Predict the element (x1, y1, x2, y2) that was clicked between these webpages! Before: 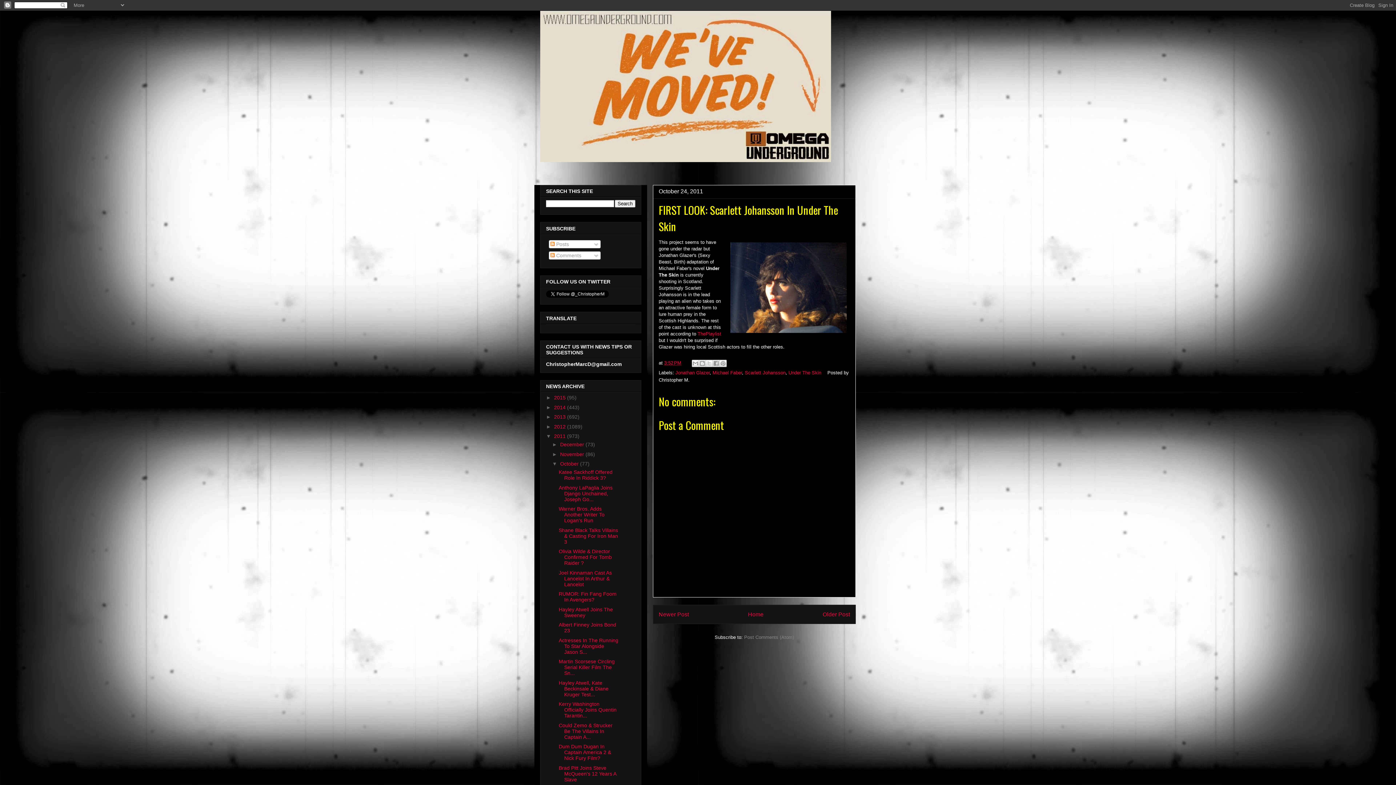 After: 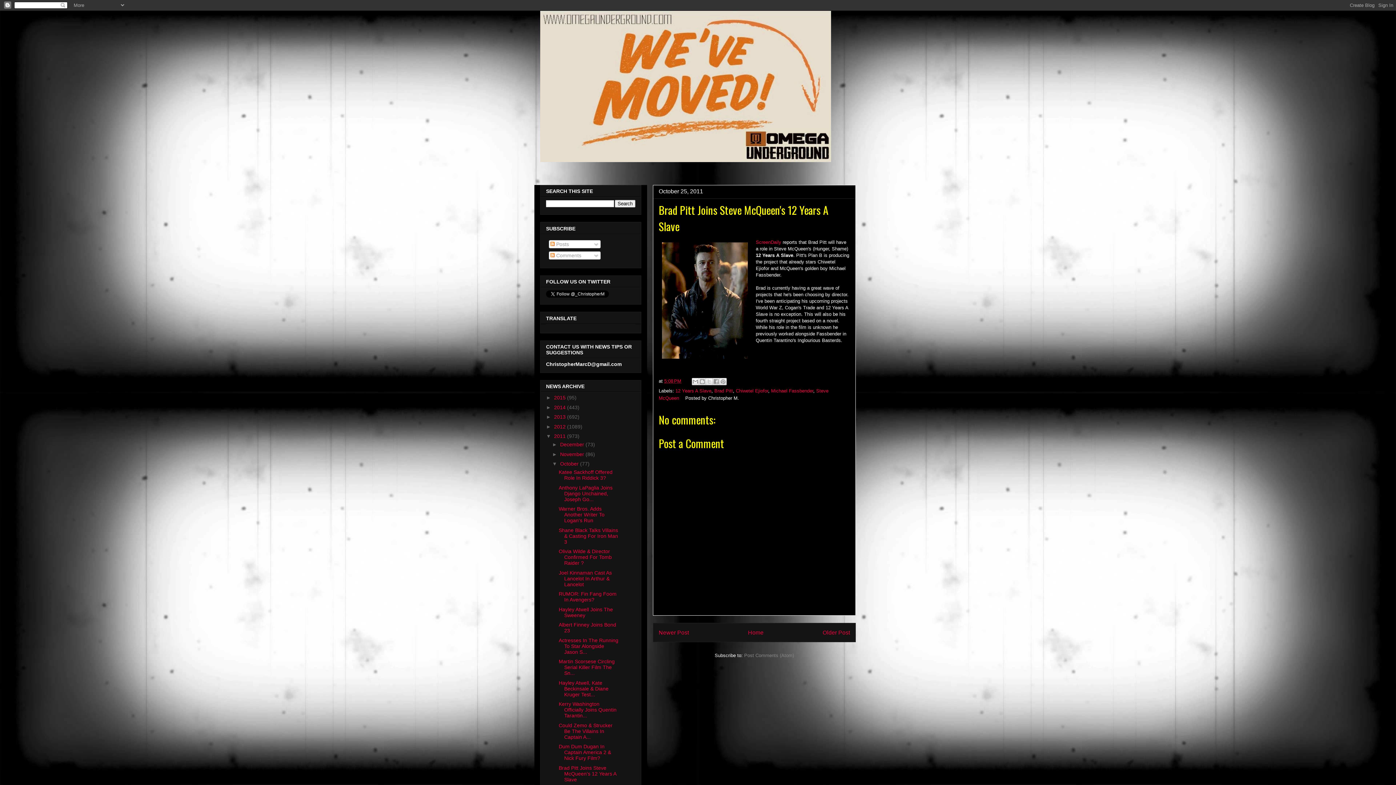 Action: bbox: (558, 765, 616, 782) label: Brad Pitt Joins Steve McQueen's 12 Years A Slave